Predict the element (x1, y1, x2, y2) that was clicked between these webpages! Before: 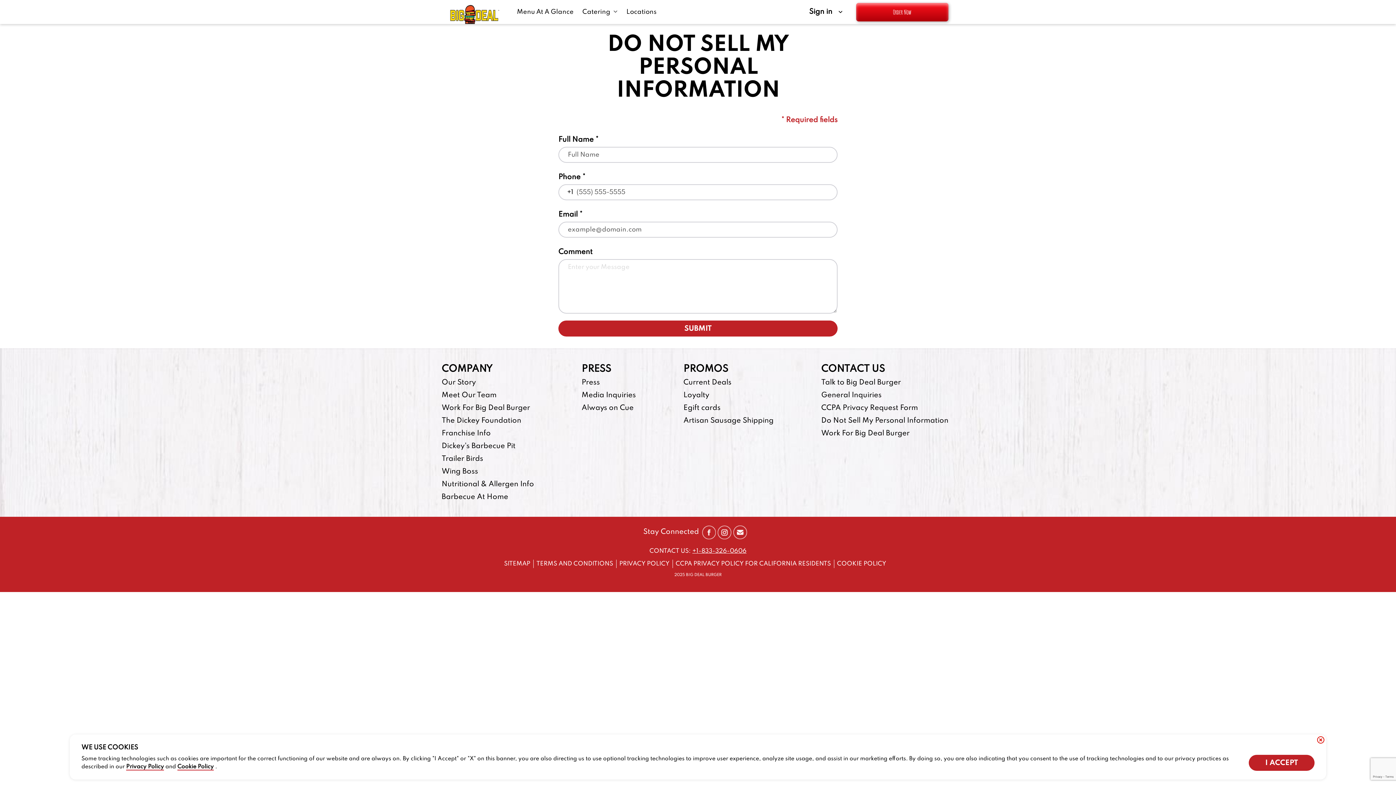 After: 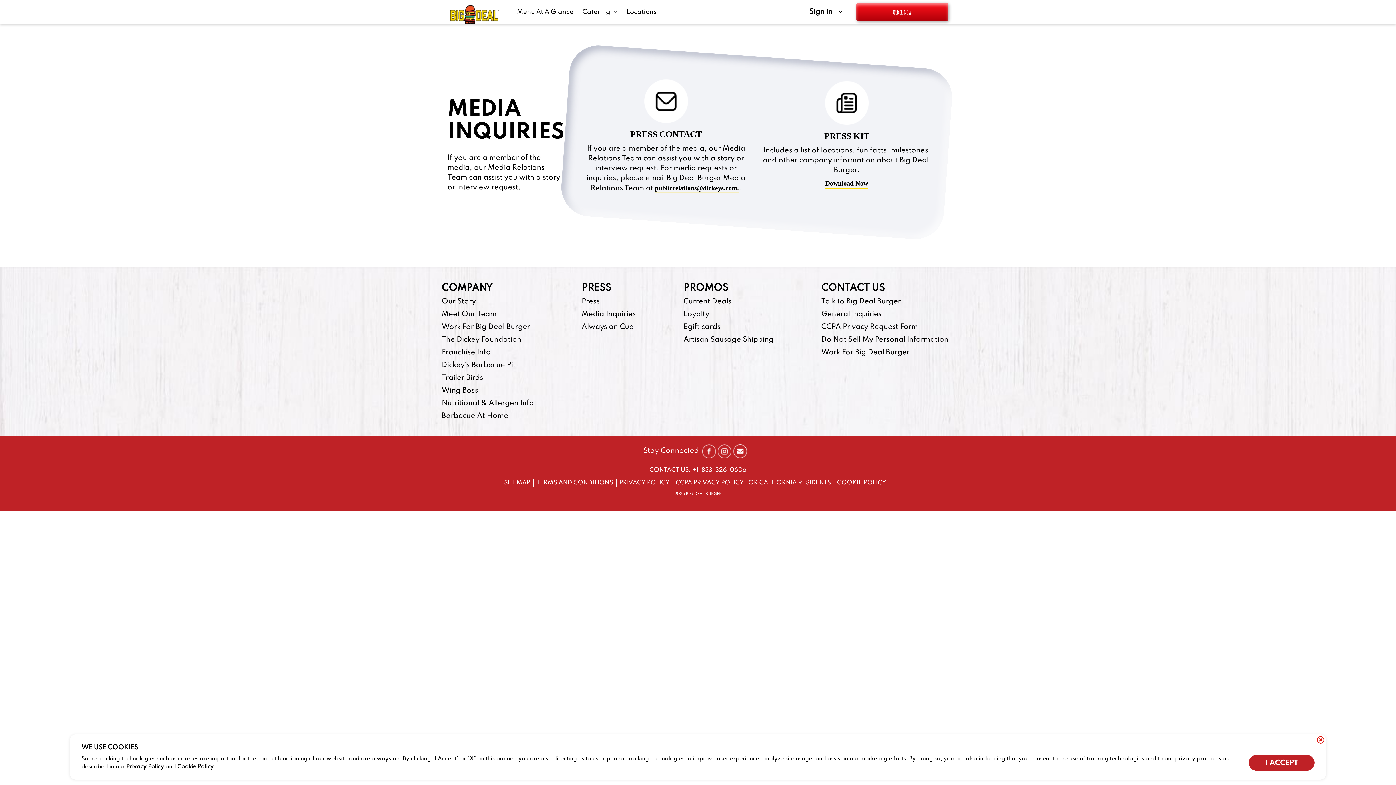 Action: bbox: (581, 391, 636, 399) label: Media Inquiries-footer-link